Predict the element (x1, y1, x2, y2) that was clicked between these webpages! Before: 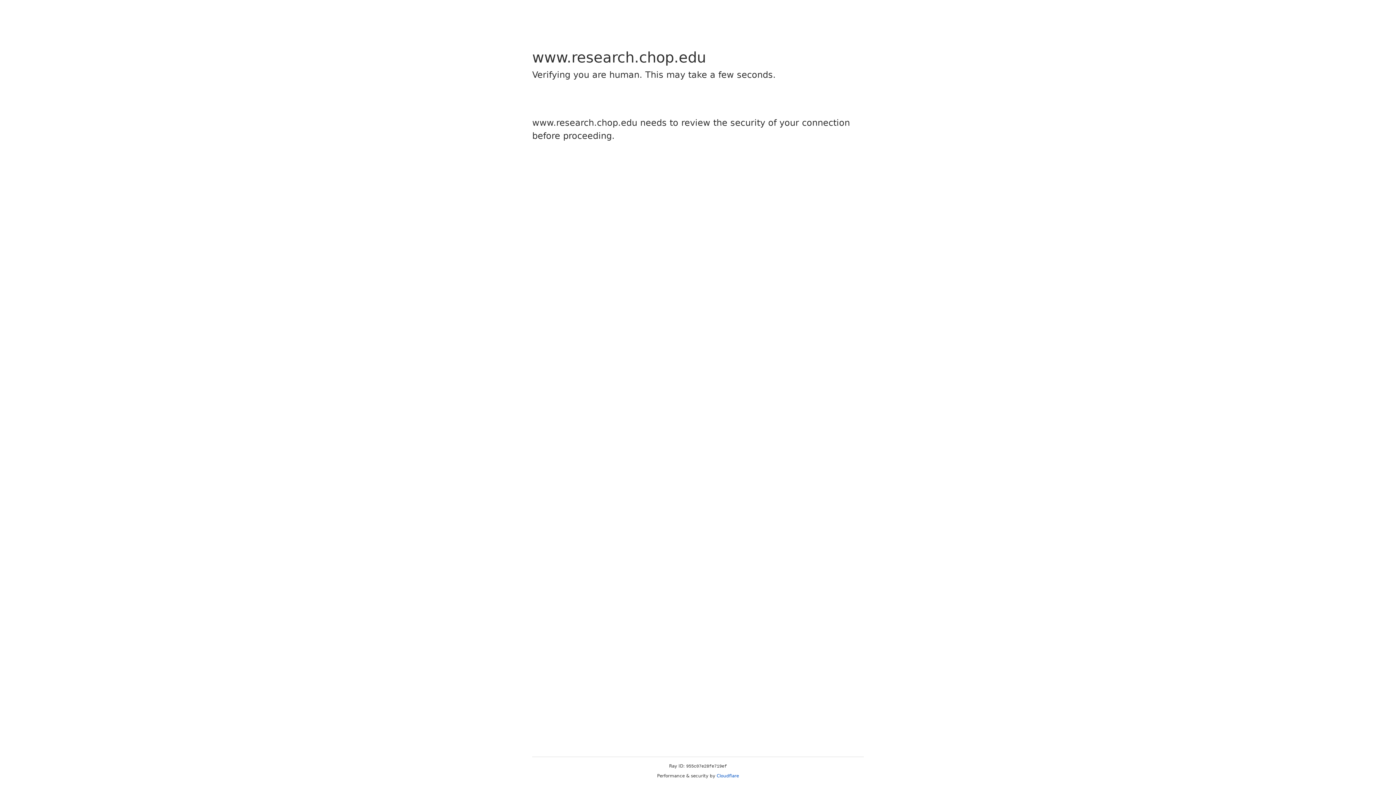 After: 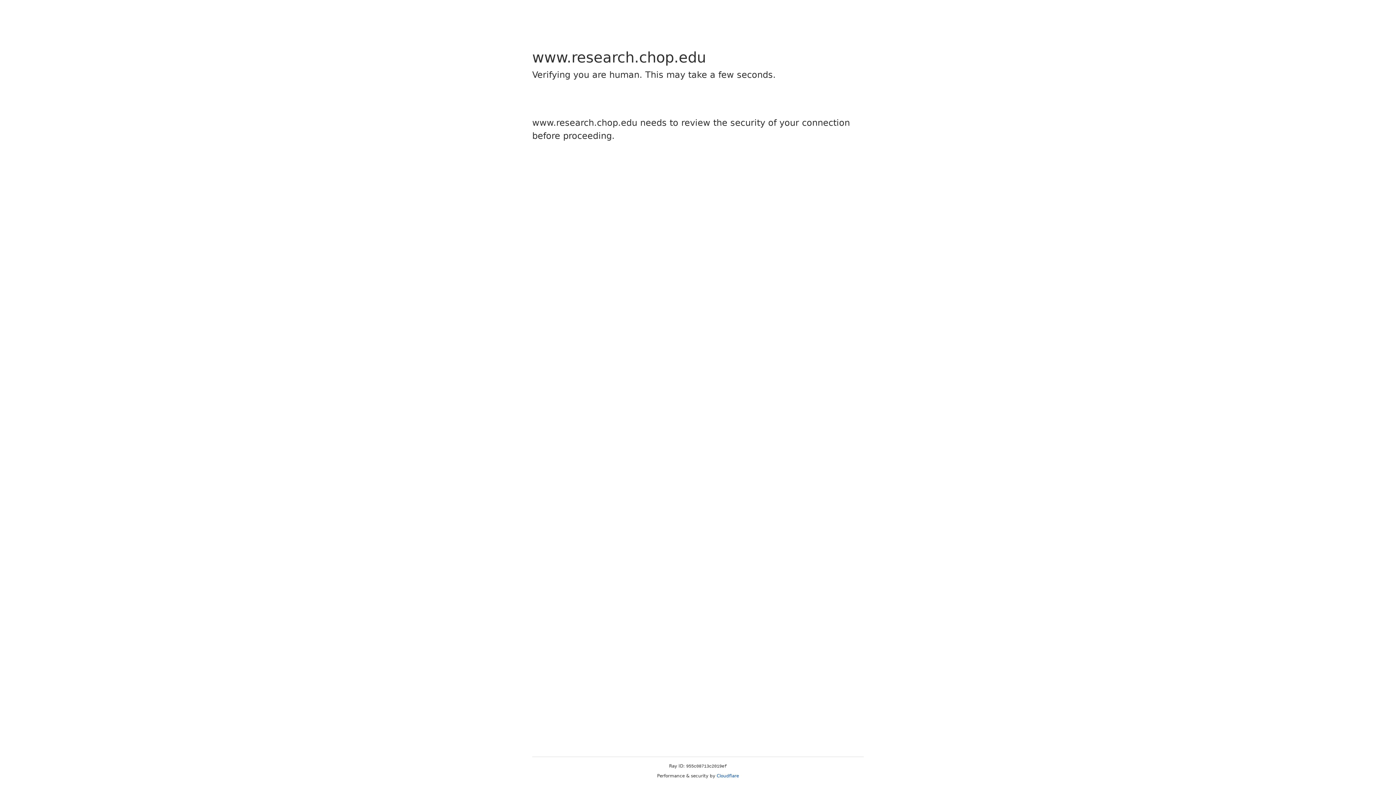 Action: label: Cloudflare bbox: (716, 773, 739, 778)